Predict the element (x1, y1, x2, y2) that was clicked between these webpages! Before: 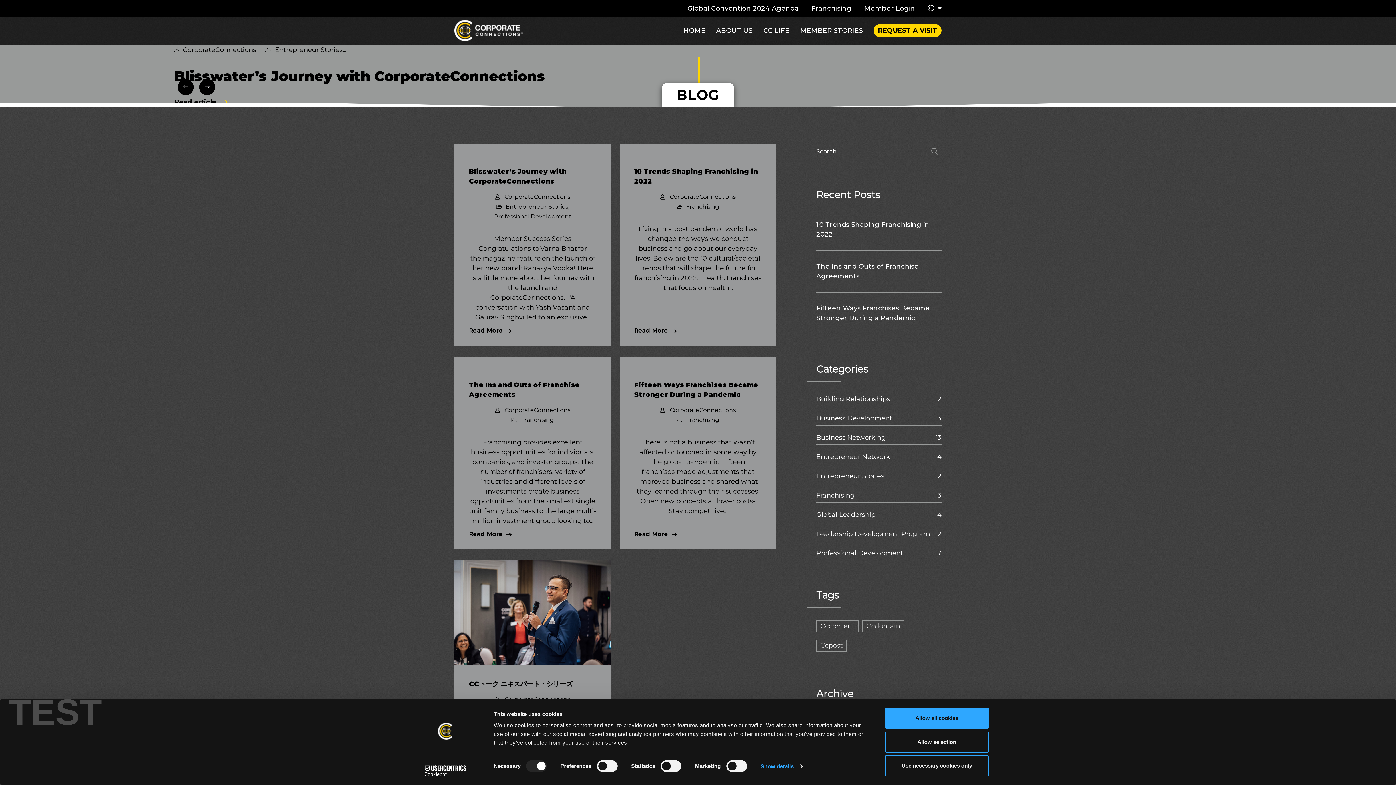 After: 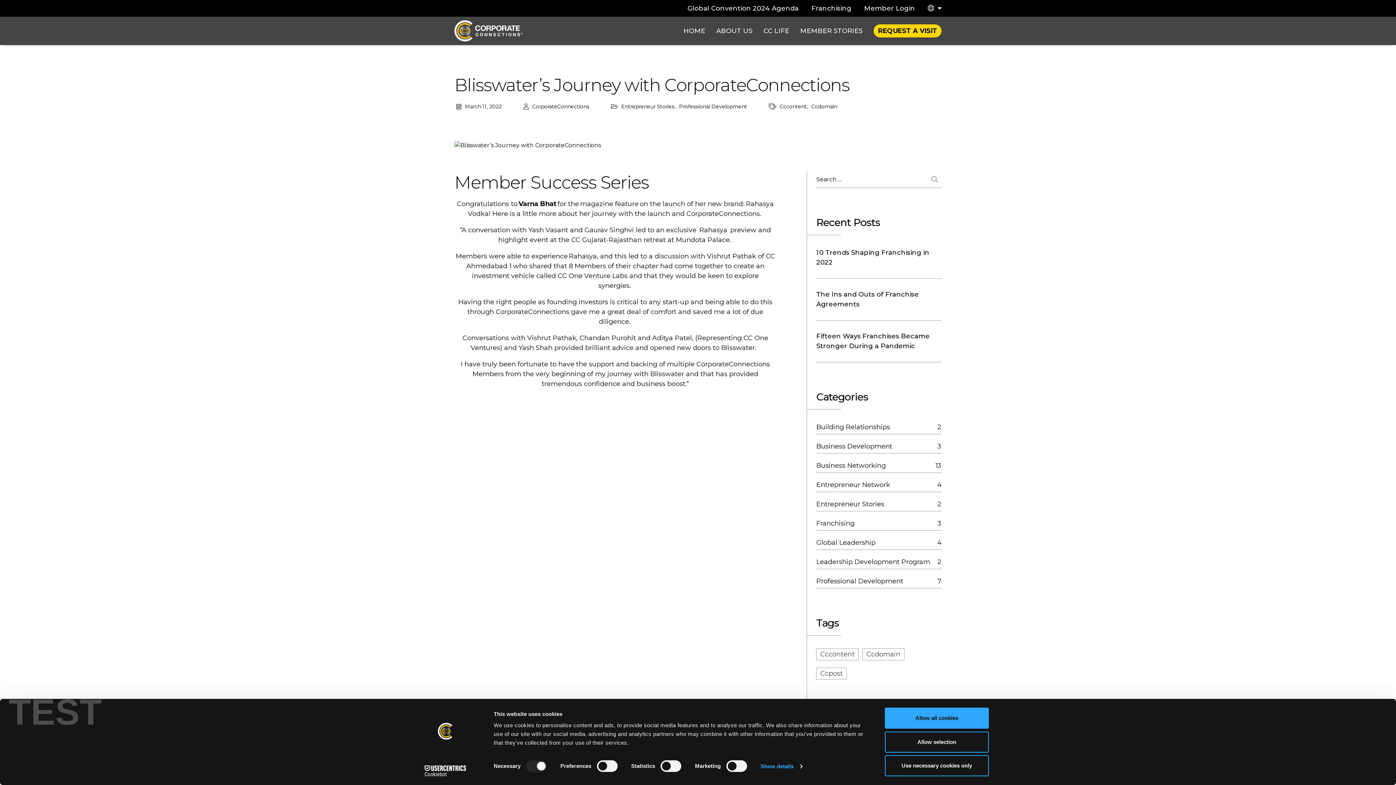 Action: bbox: (469, 326, 511, 335) label: Read More